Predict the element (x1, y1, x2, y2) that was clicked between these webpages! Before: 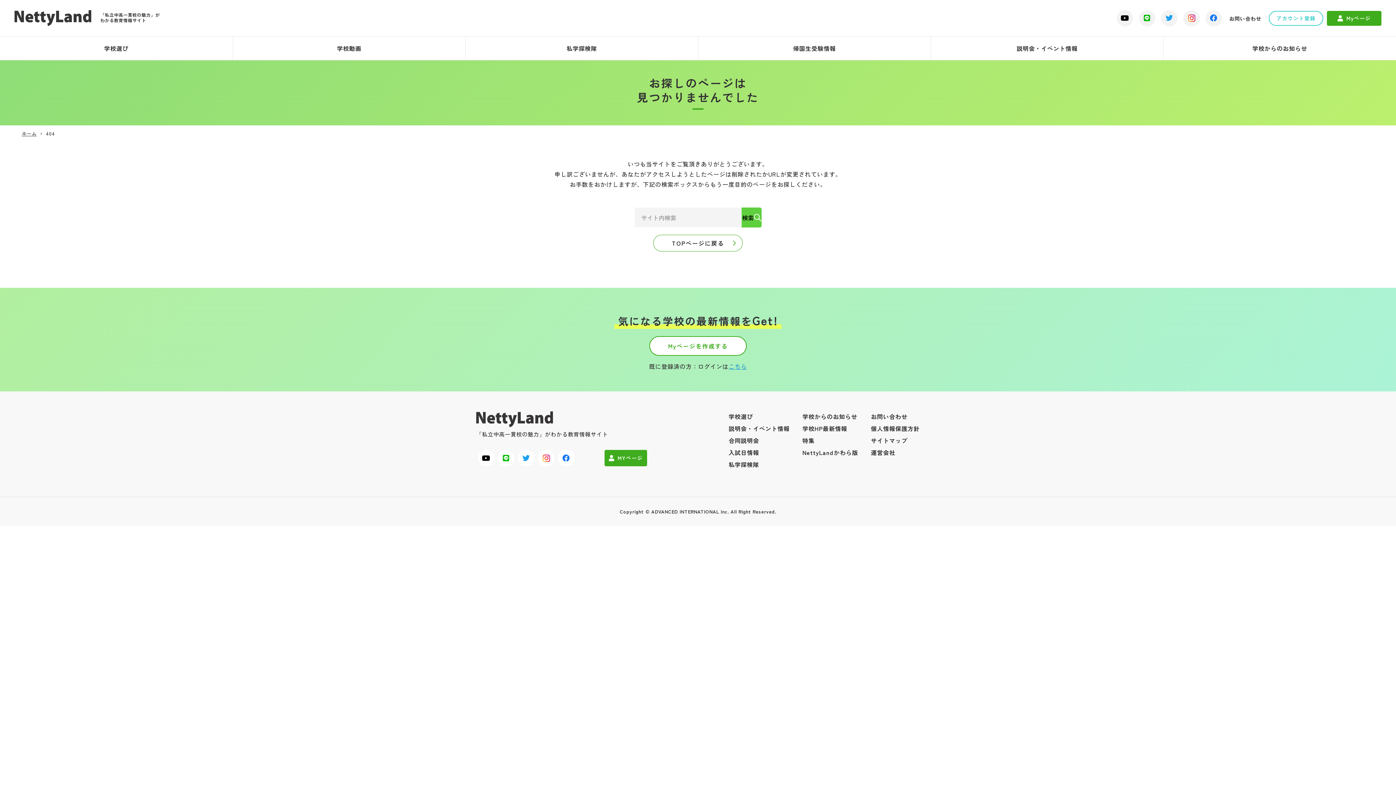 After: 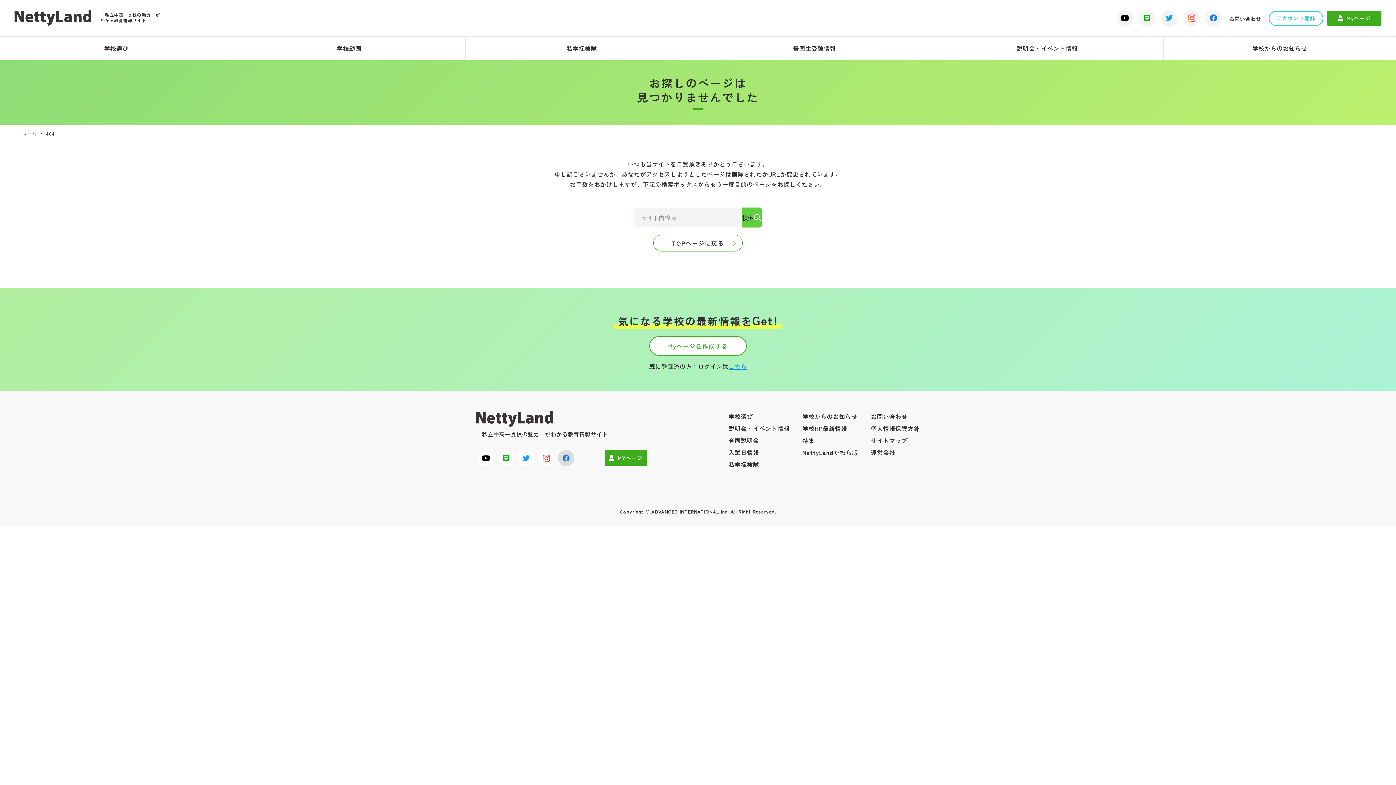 Action: bbox: (558, 450, 574, 466)